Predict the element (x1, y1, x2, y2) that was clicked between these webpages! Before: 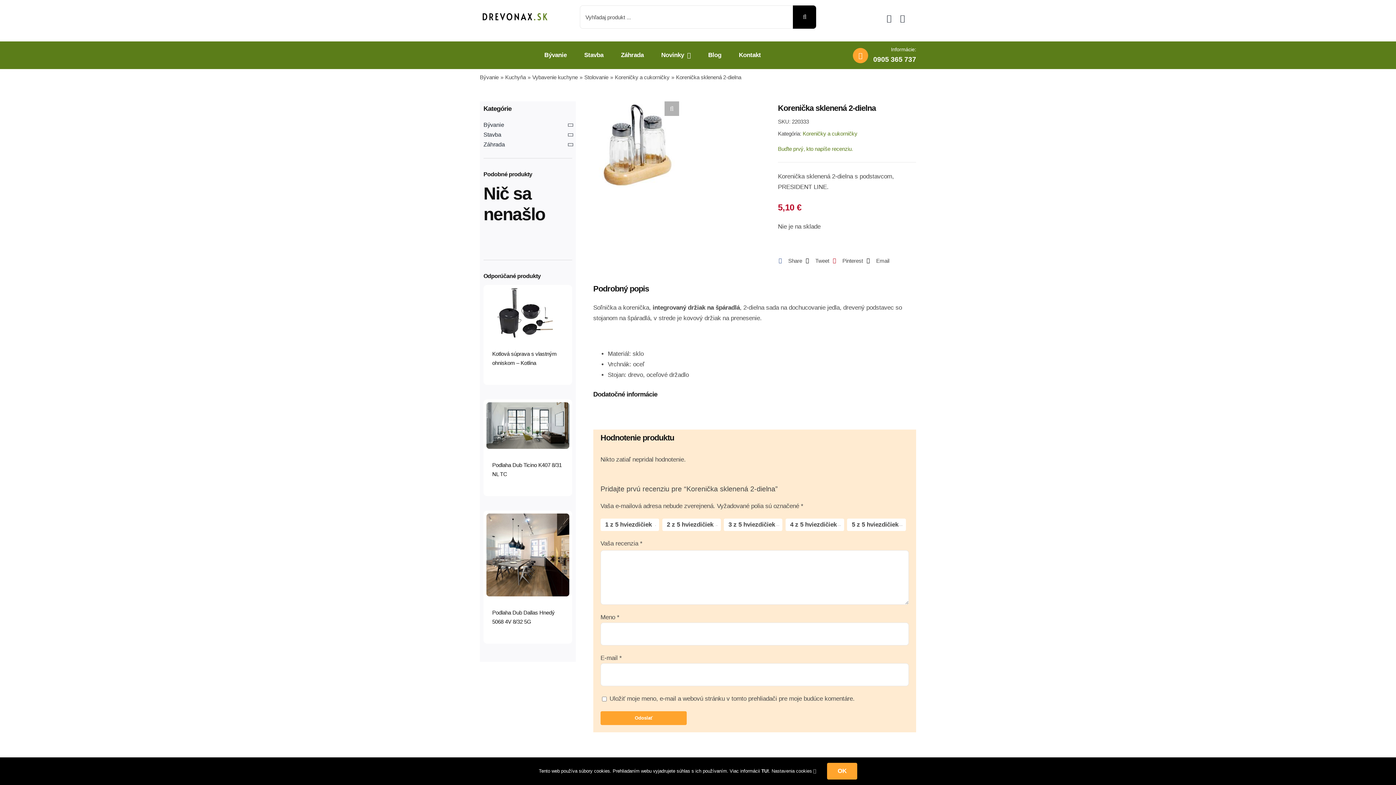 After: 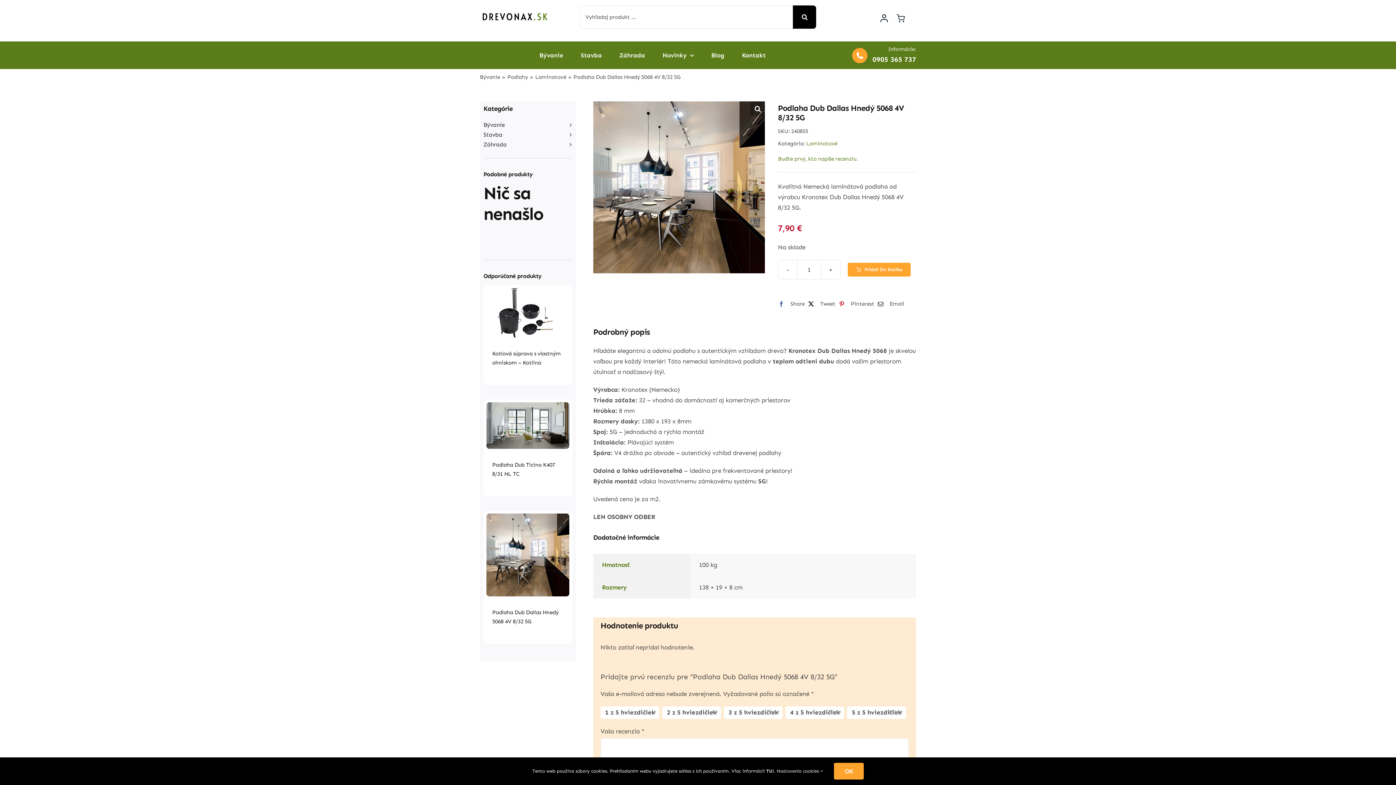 Action: label: Podlaha Dub Dallas Hnedý 5068 4V 8/32 5G bbox: (486, 515, 569, 522)